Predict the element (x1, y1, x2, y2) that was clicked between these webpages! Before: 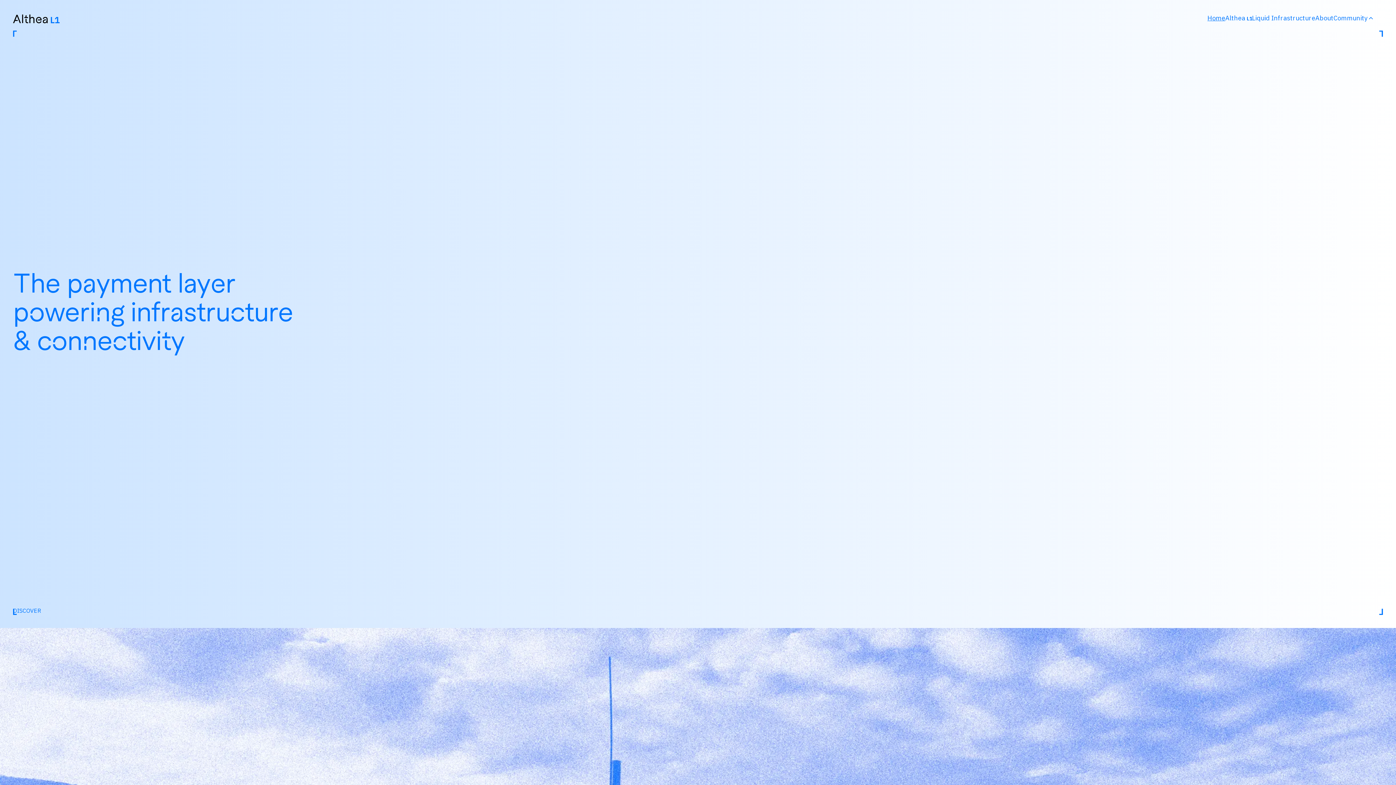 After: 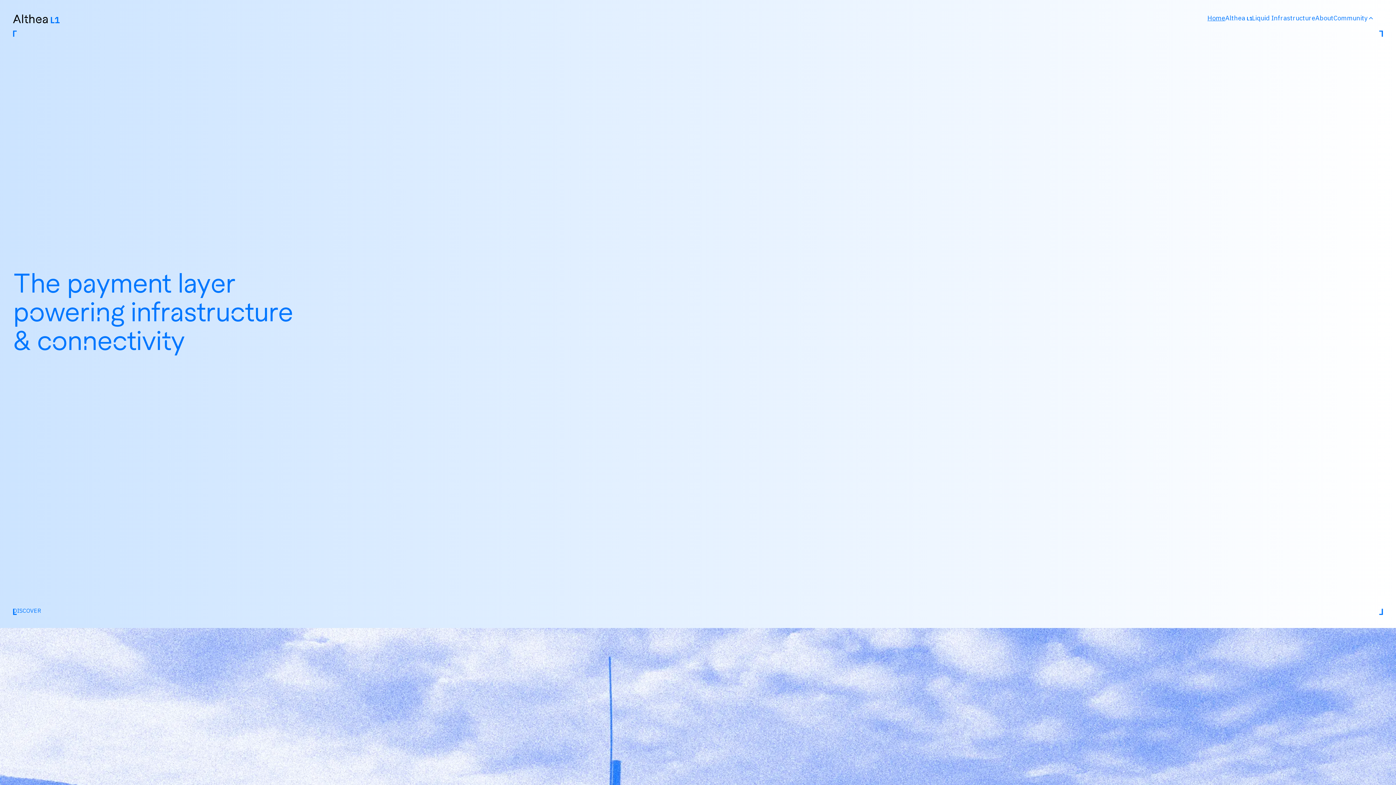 Action: bbox: (13, 15, 59, 22)